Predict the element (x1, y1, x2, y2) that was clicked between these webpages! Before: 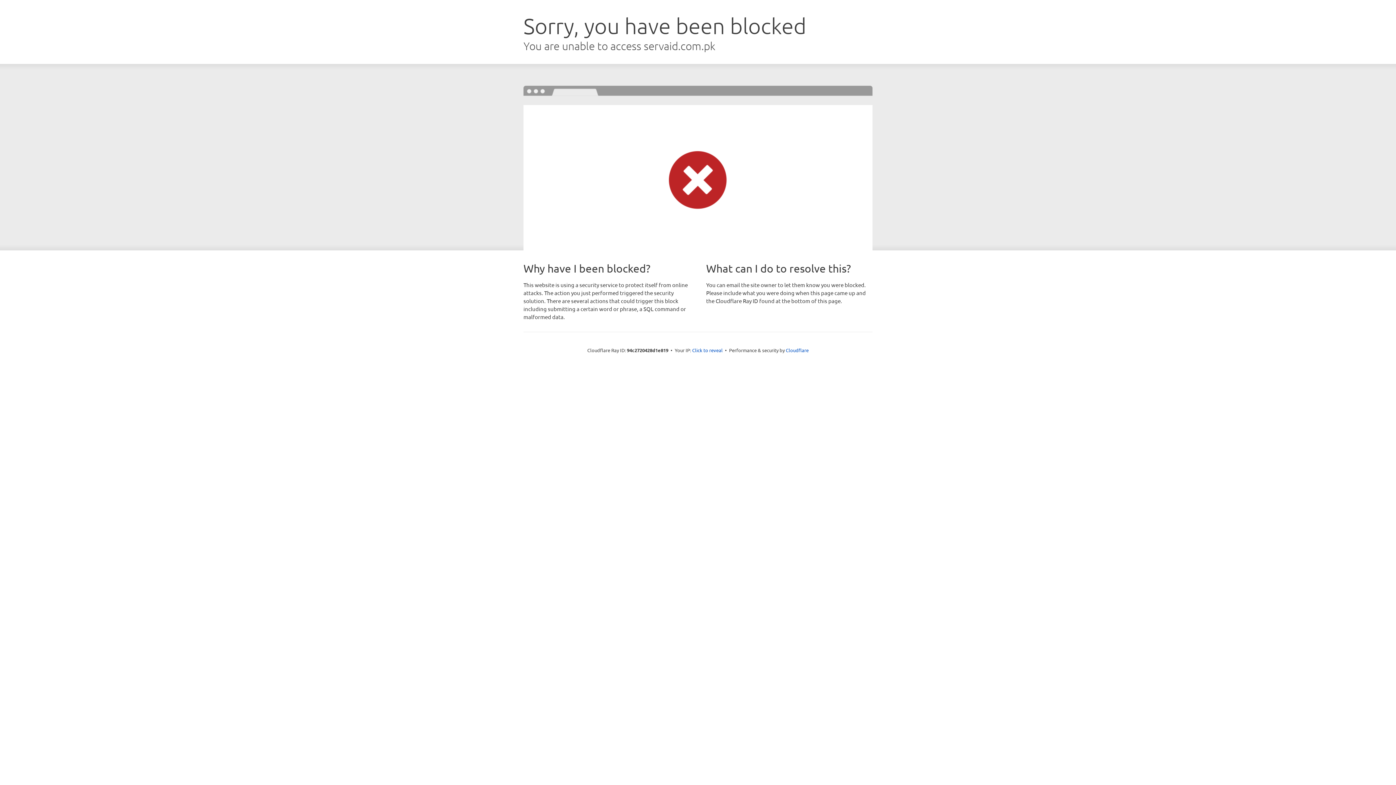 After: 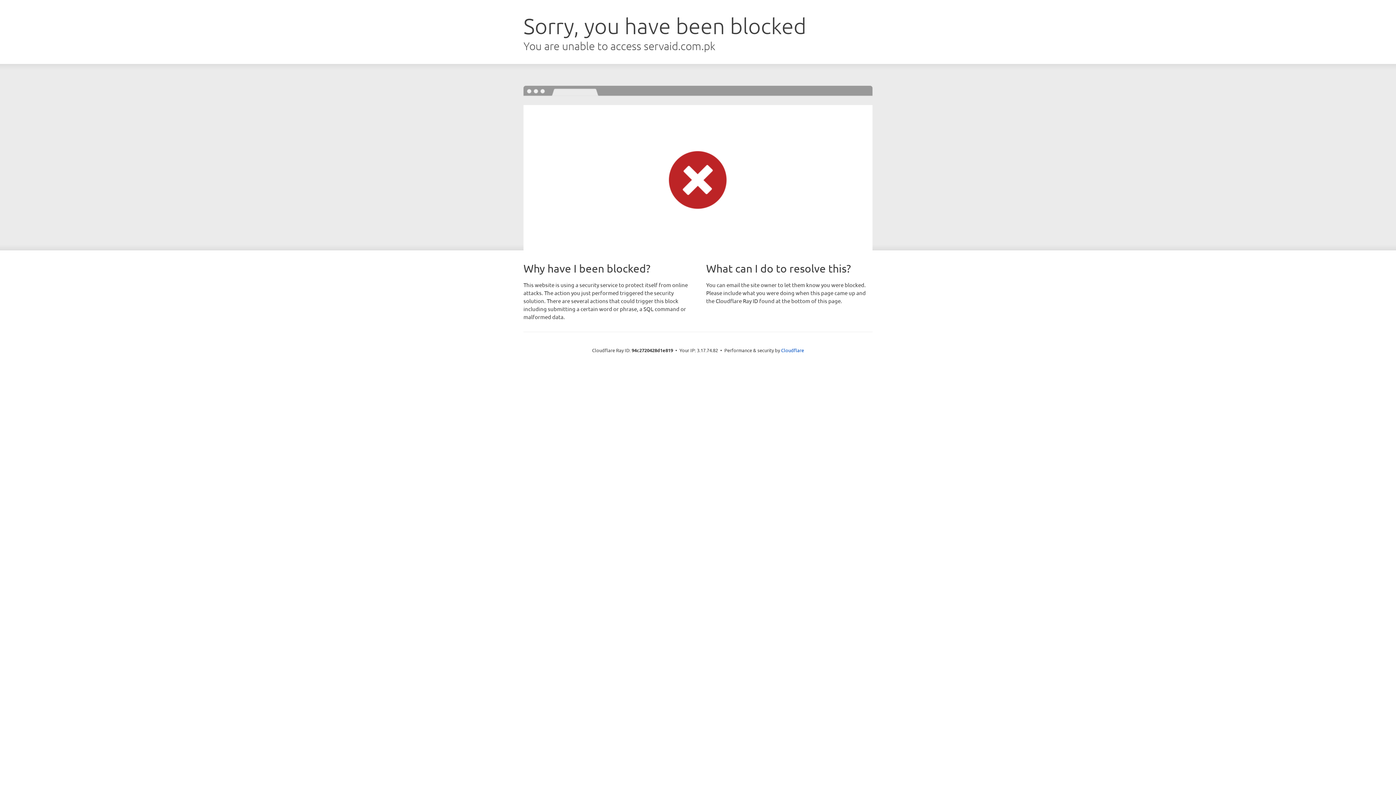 Action: bbox: (692, 346, 722, 353) label: Click to reveal